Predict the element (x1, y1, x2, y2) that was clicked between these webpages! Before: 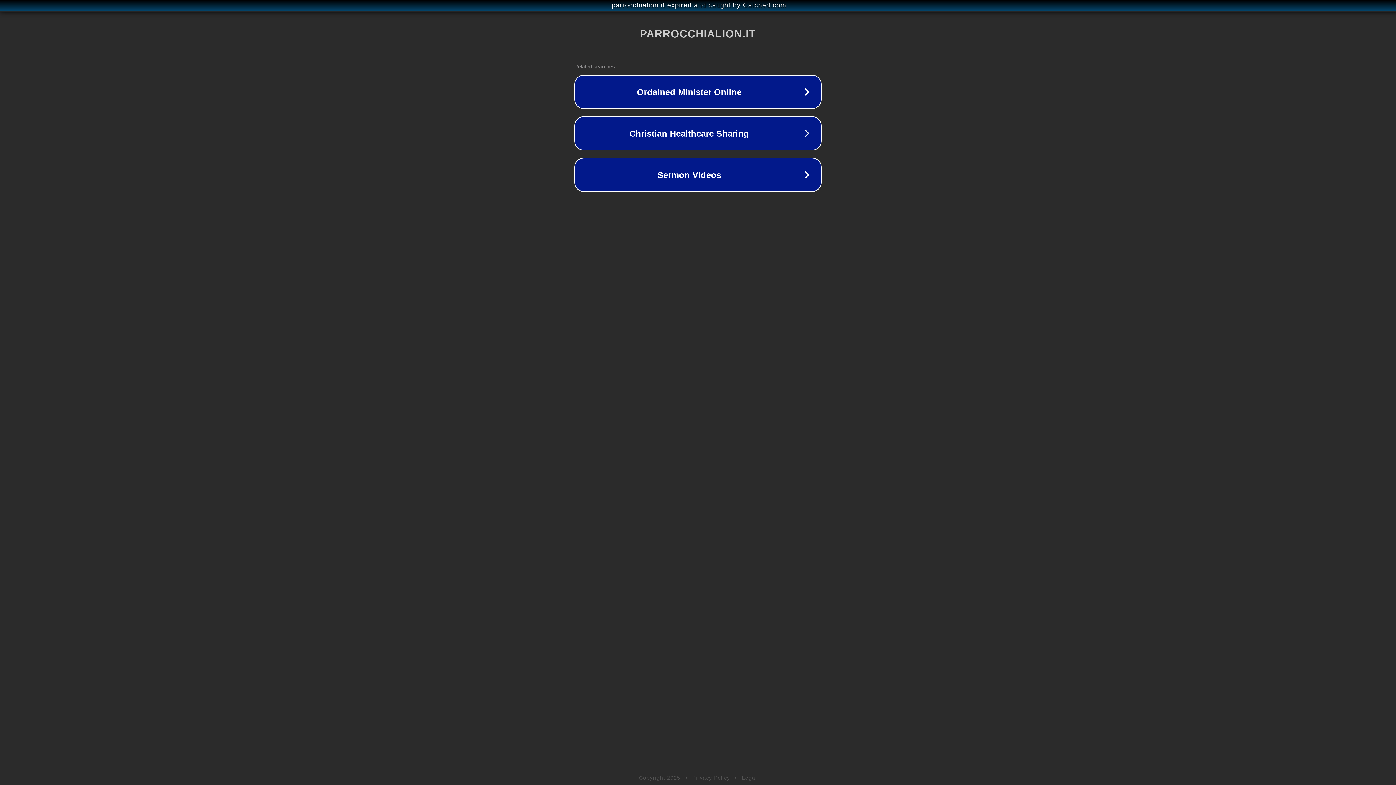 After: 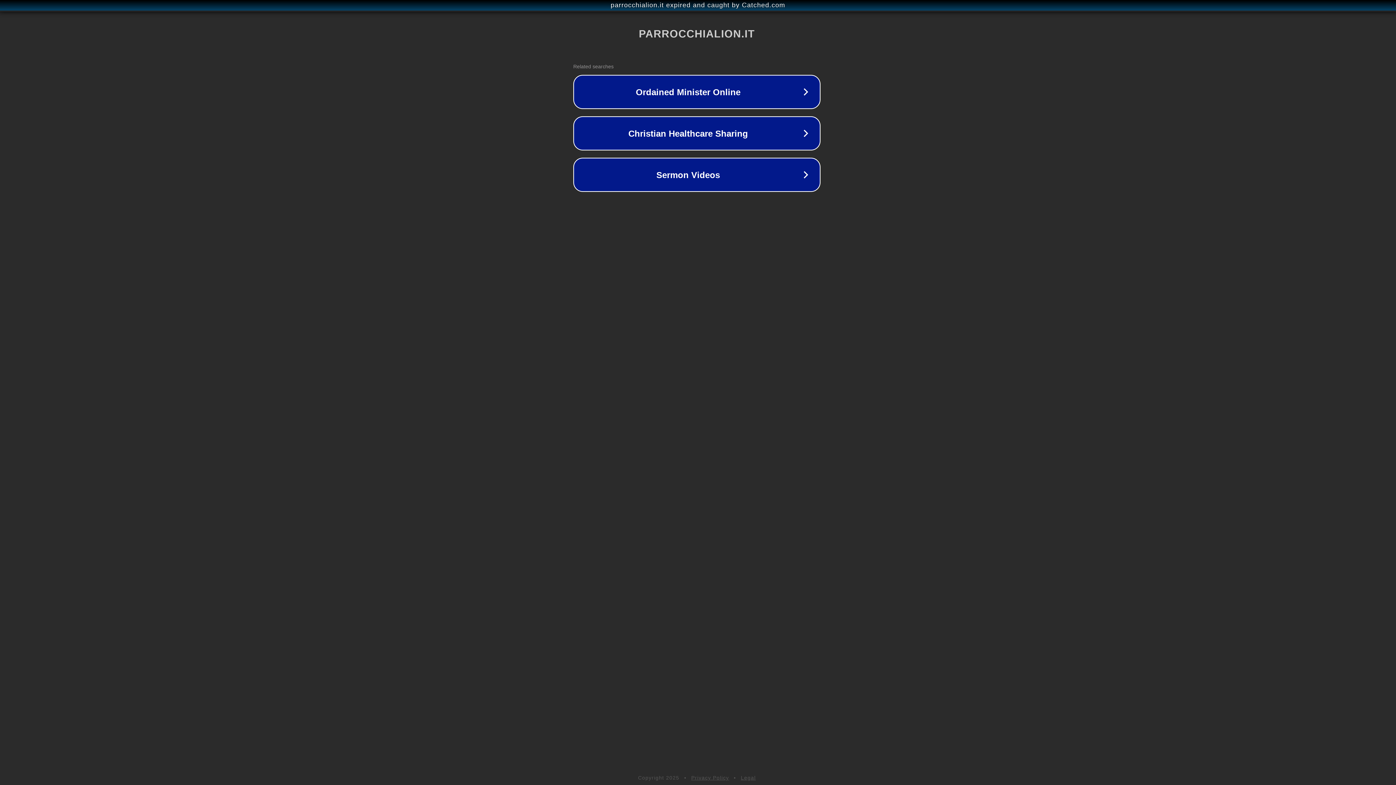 Action: label: parrocchialion.it expired and caught by Catched.com bbox: (1, 1, 1397, 9)